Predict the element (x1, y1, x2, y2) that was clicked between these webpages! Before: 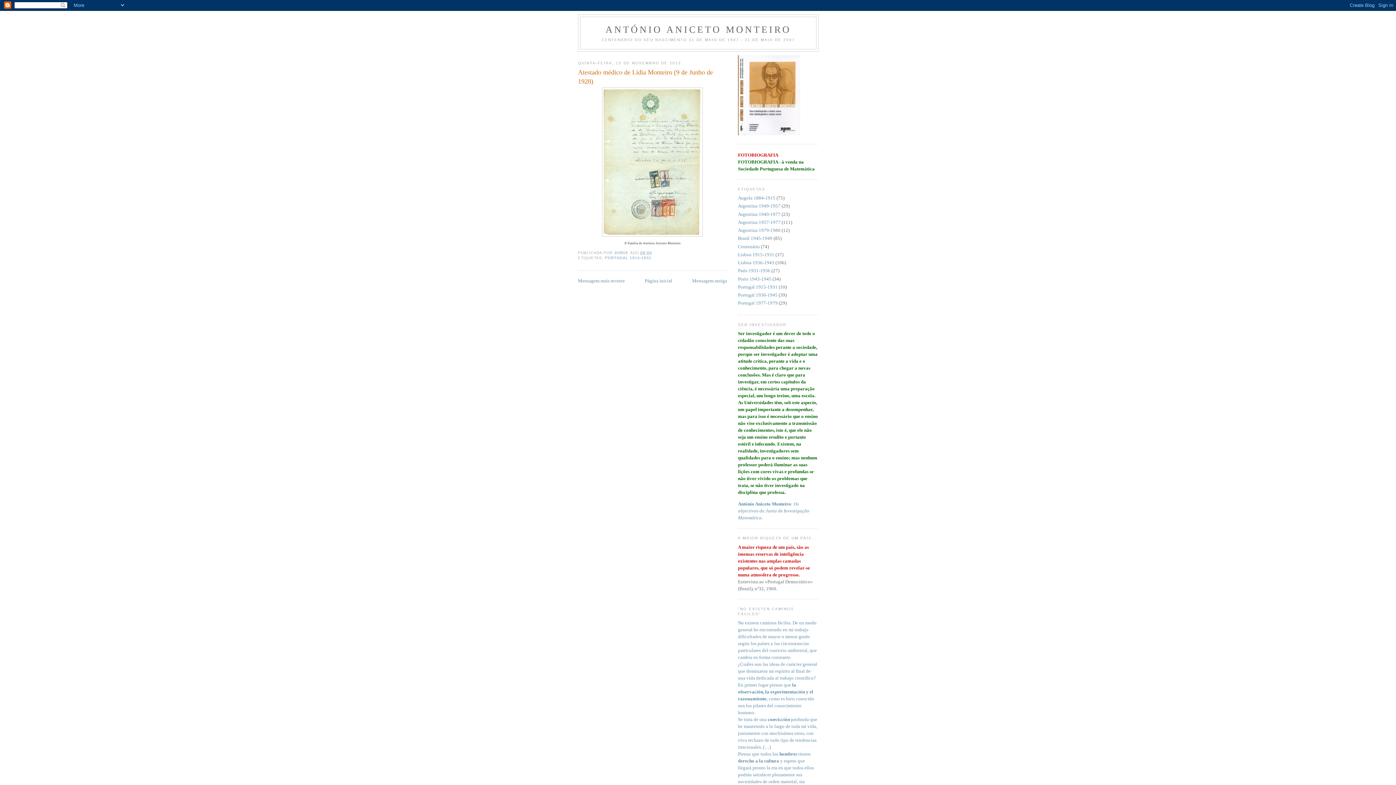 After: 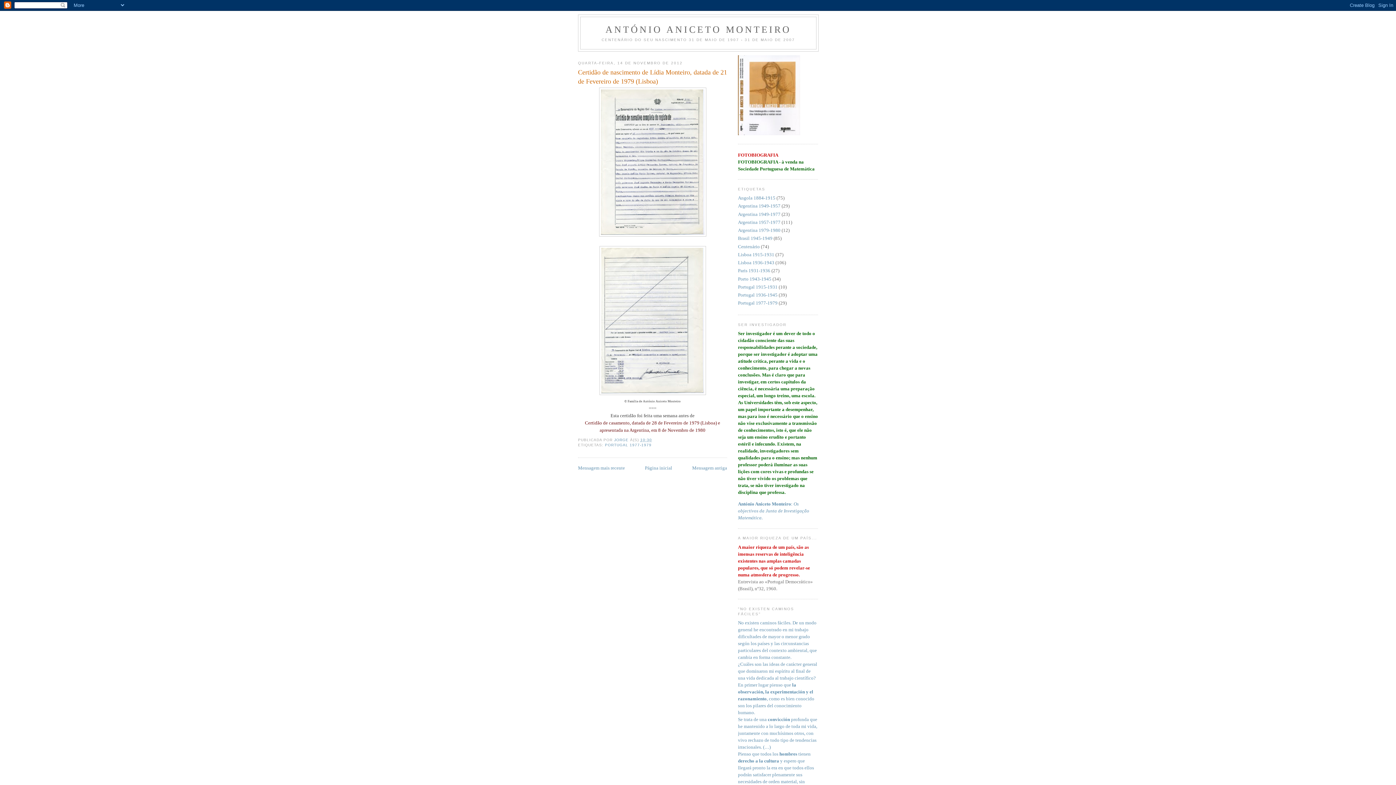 Action: bbox: (692, 278, 727, 283) label: Mensagem antiga